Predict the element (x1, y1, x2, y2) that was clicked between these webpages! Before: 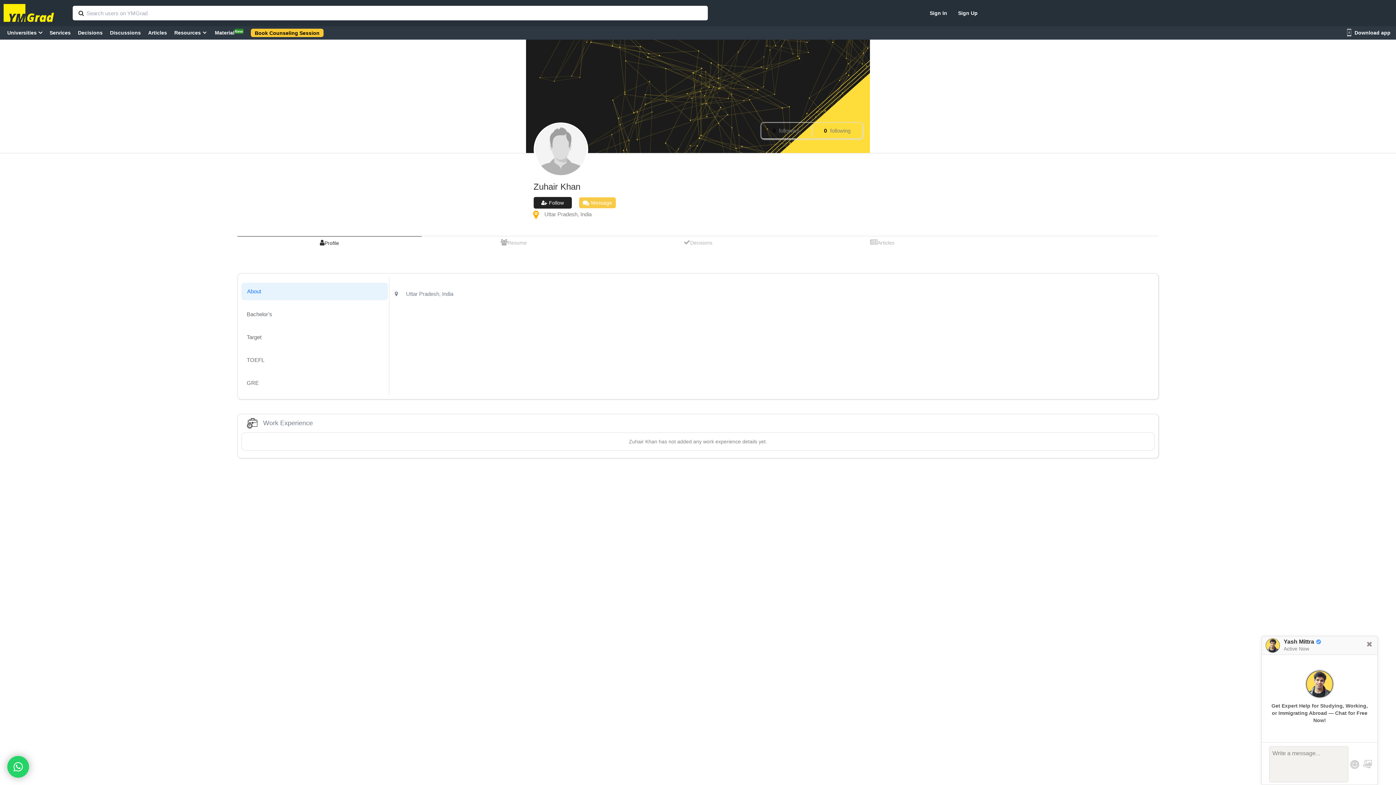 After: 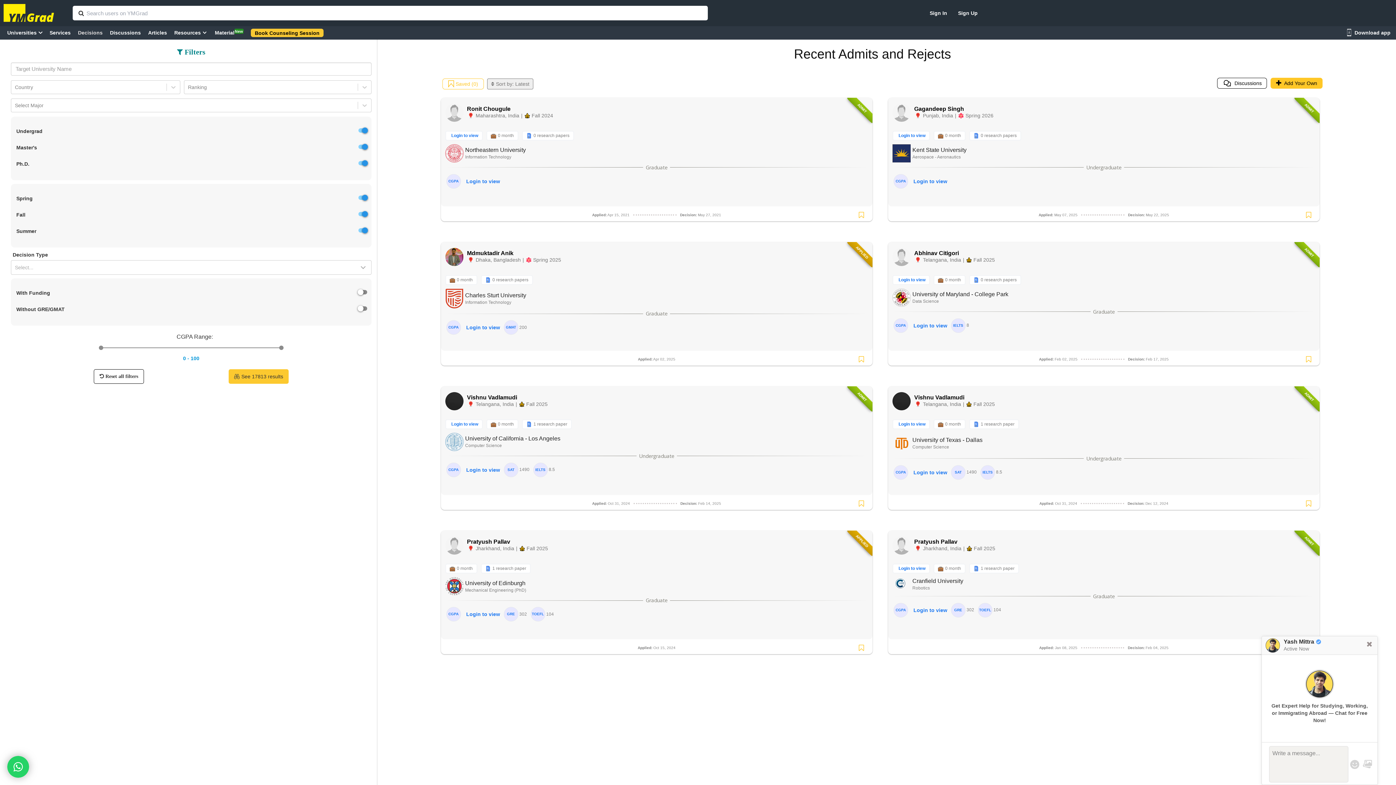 Action: label: Decisions bbox: (74, 26, 106, 39)